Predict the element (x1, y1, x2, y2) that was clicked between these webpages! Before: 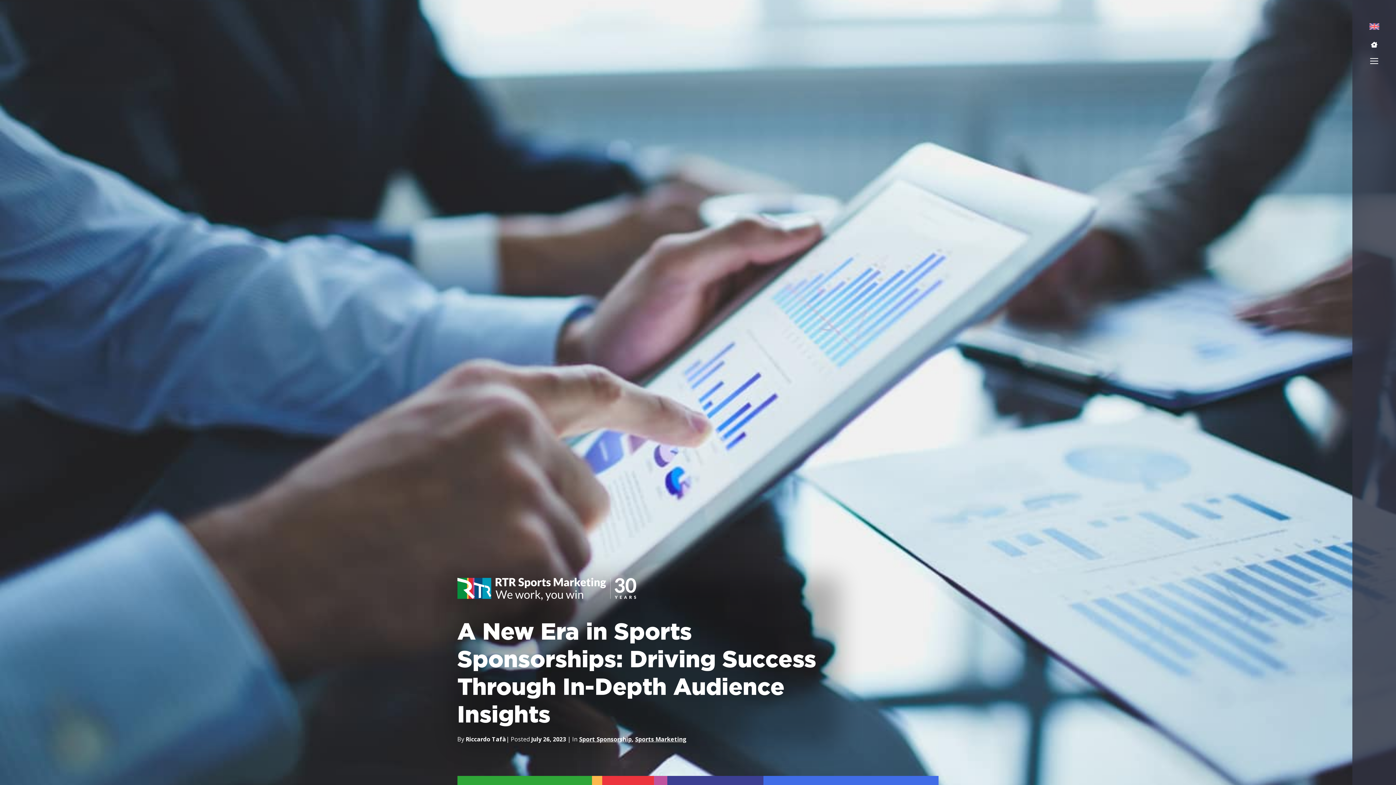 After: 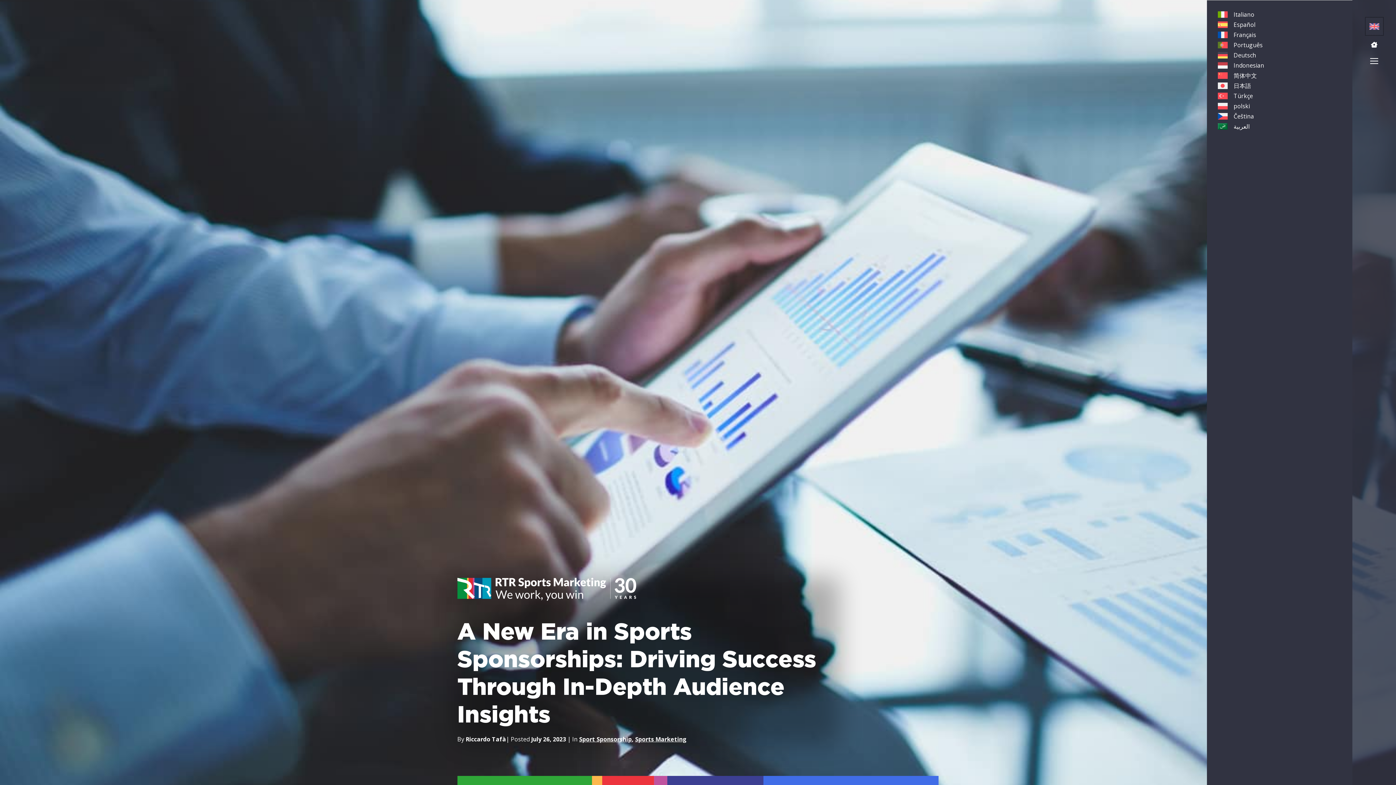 Action: bbox: (1366, 18, 1382, 34)